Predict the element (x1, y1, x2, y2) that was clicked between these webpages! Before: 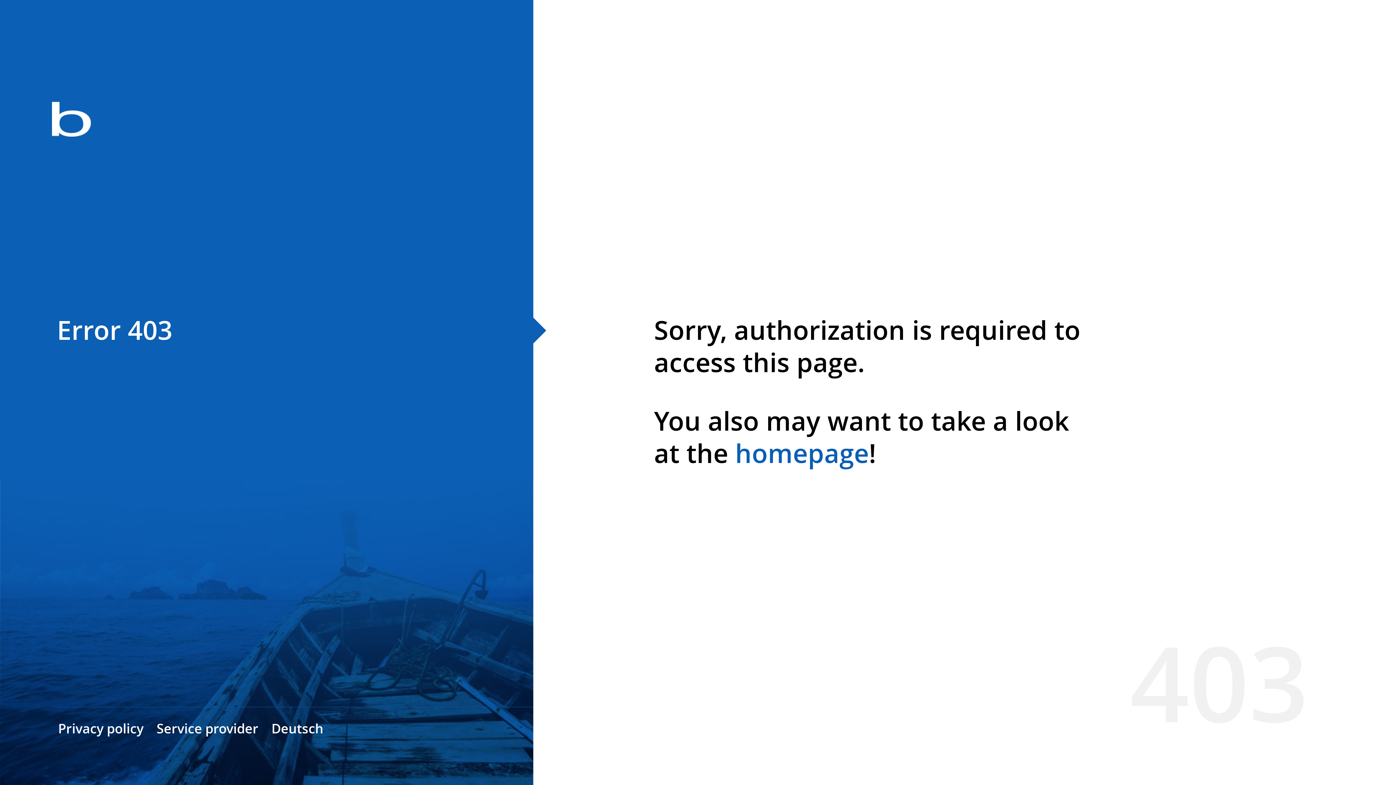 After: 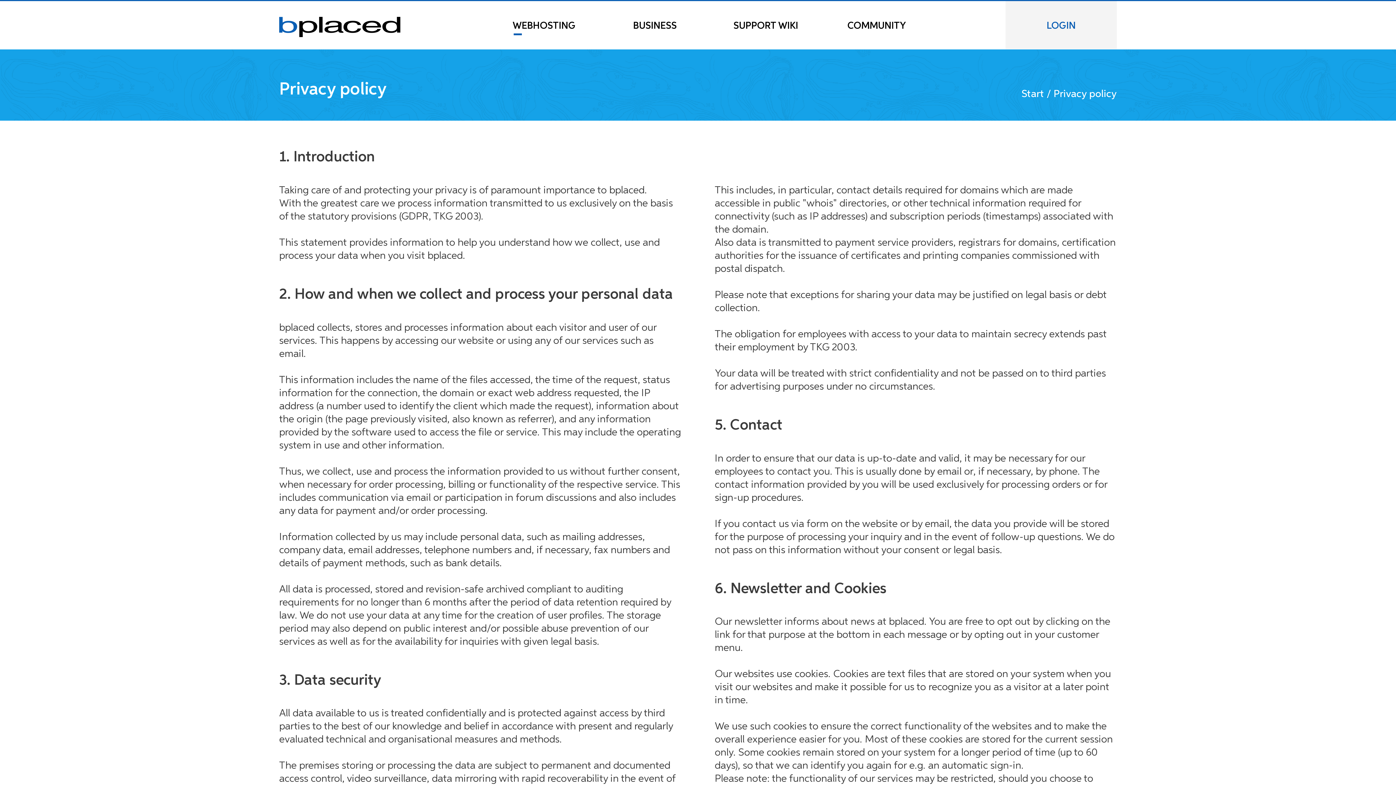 Action: label: Privacy policy bbox: (58, 720, 143, 737)